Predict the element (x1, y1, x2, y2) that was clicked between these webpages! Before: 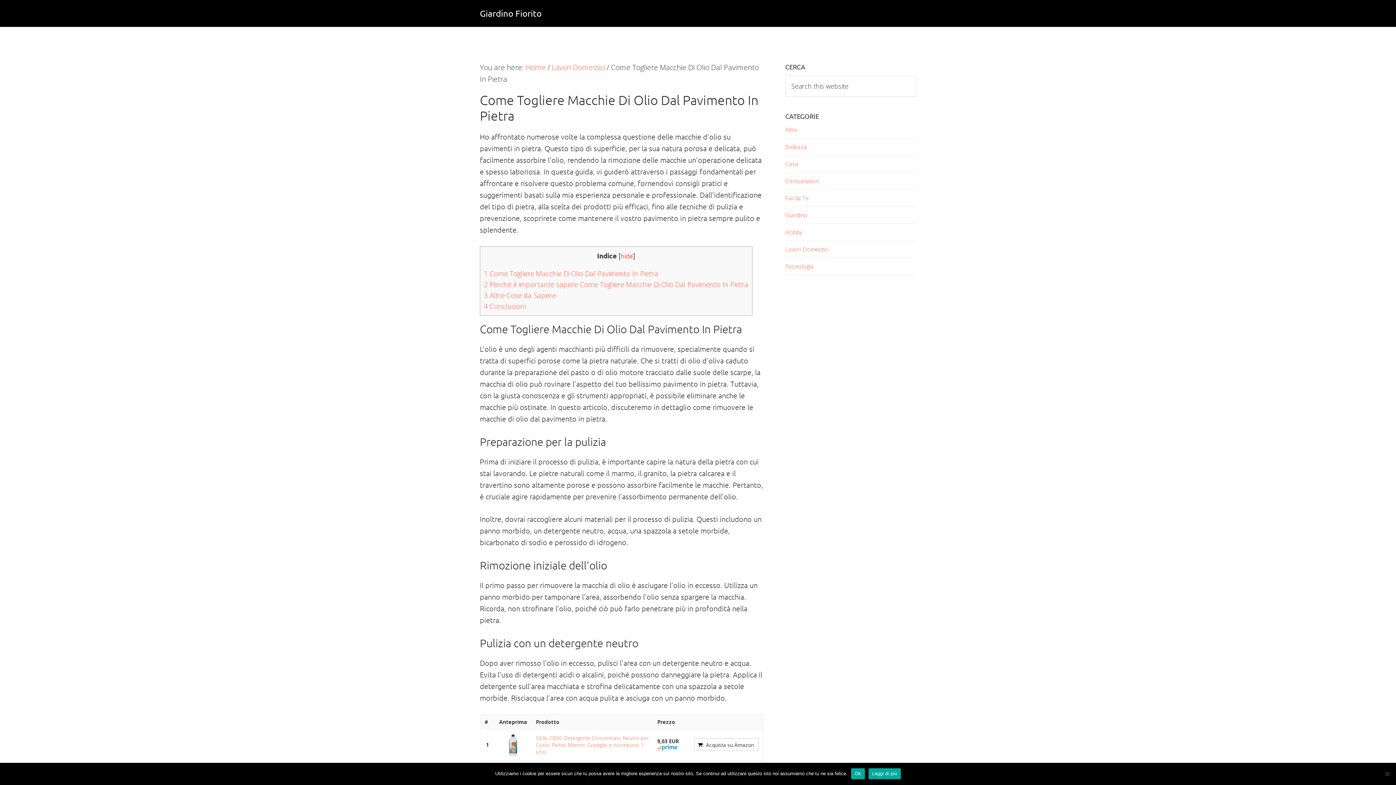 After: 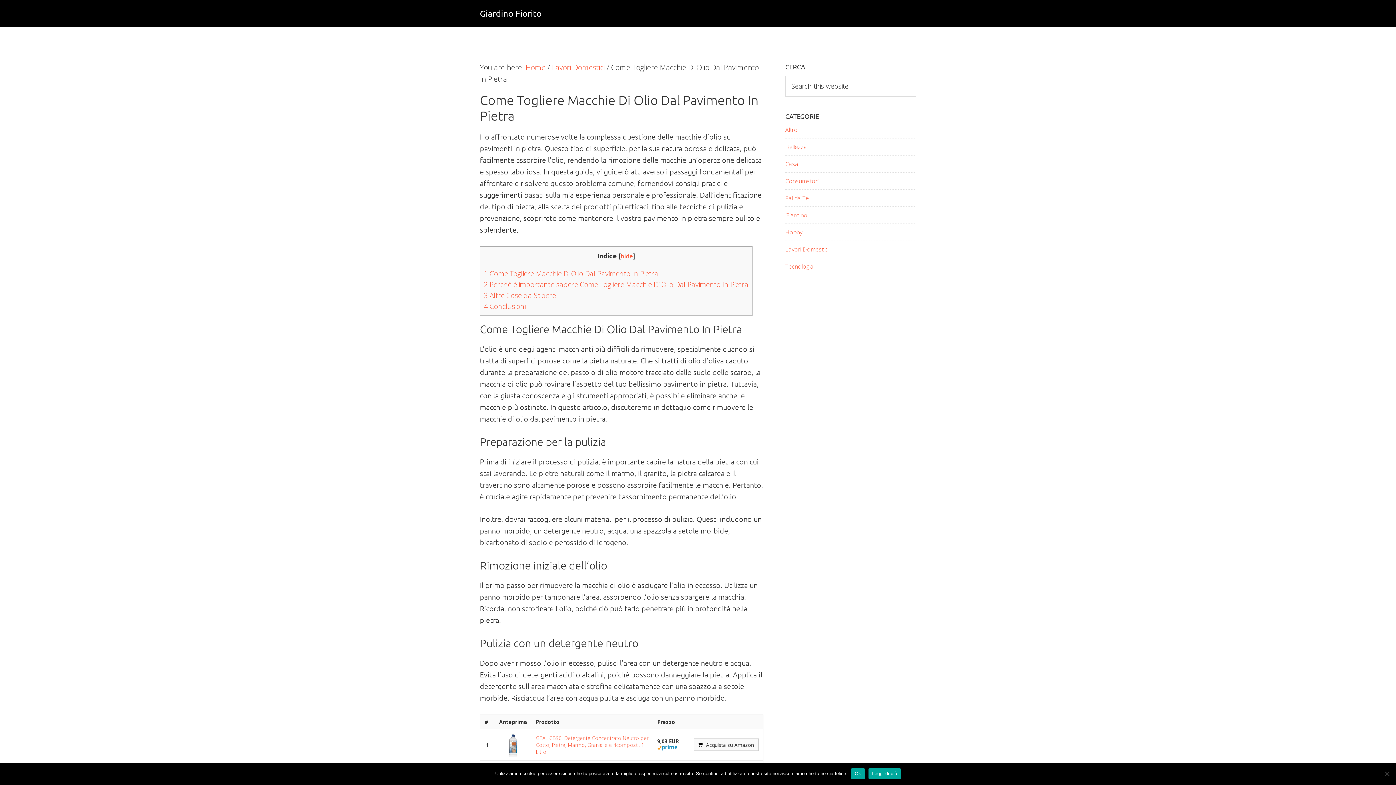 Action: bbox: (694, 738, 758, 751) label: Acquista su Amazon